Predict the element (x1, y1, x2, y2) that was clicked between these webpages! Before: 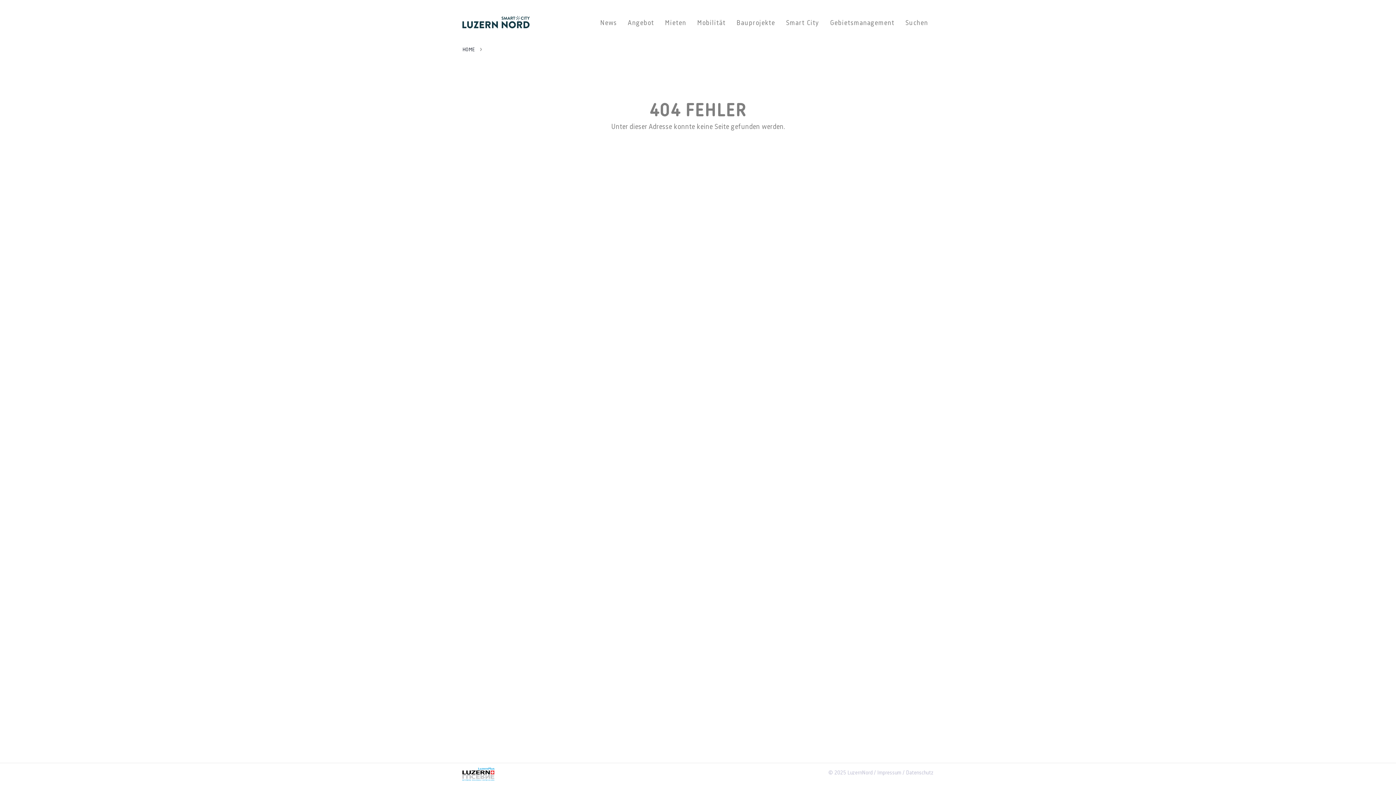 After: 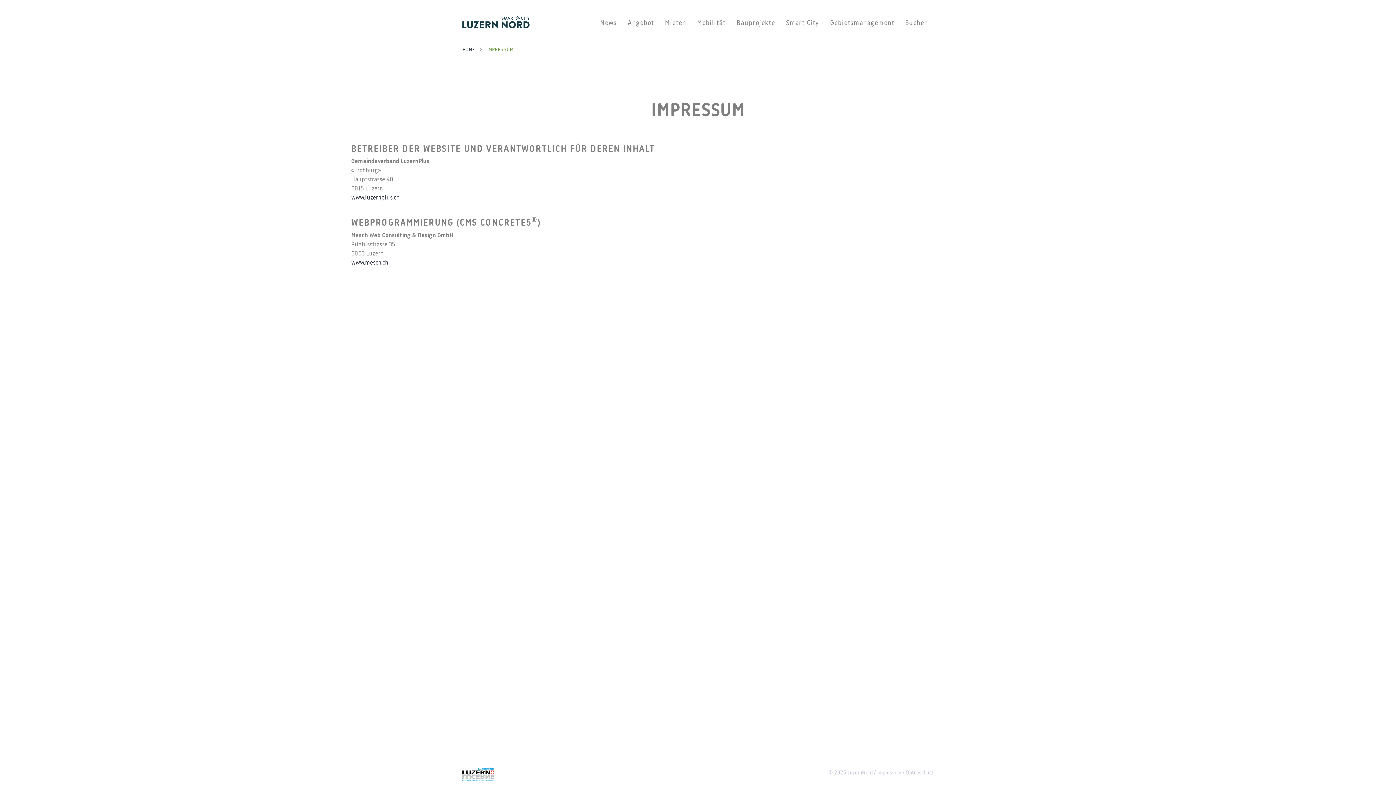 Action: label: Impressum bbox: (877, 770, 901, 776)